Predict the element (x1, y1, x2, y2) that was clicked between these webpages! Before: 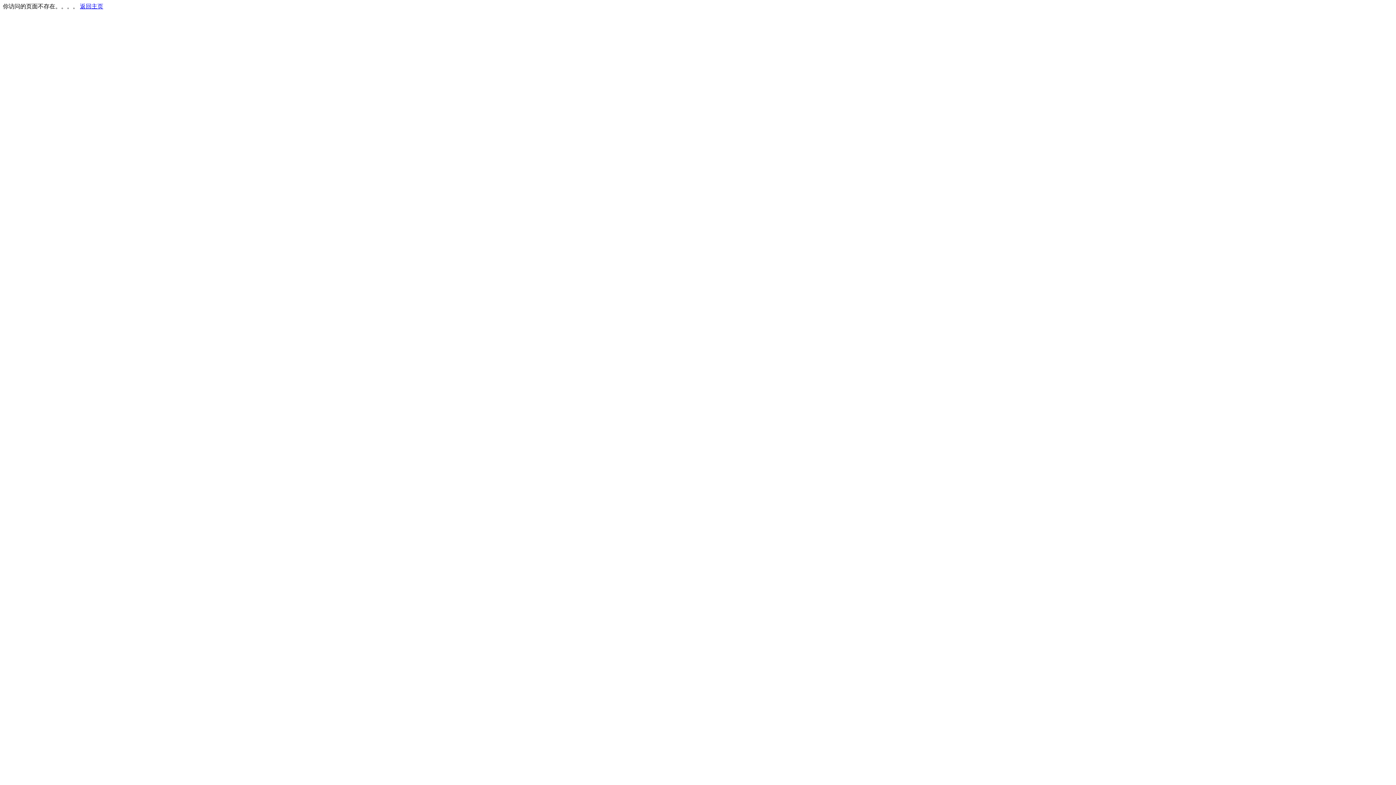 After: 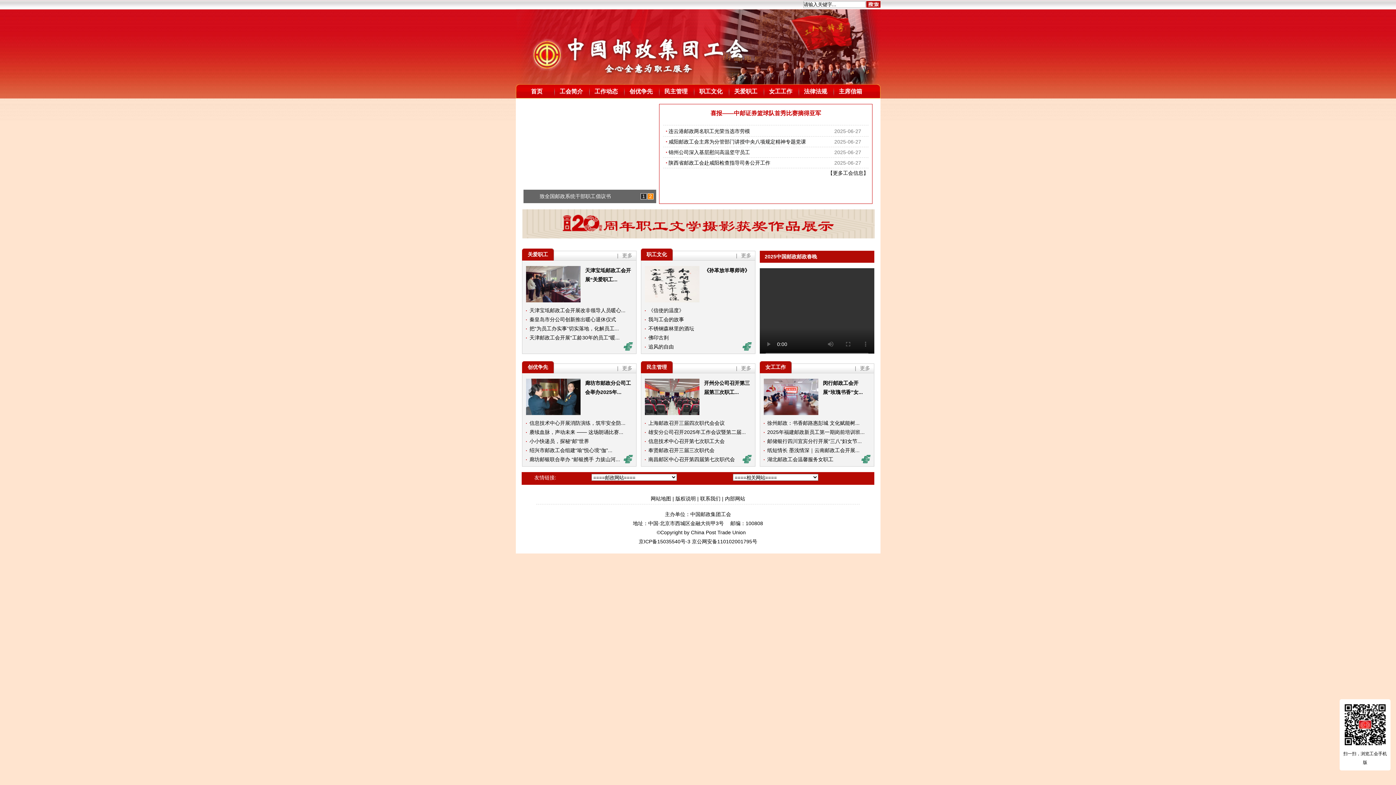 Action: label: 返回主页 bbox: (80, 3, 103, 9)